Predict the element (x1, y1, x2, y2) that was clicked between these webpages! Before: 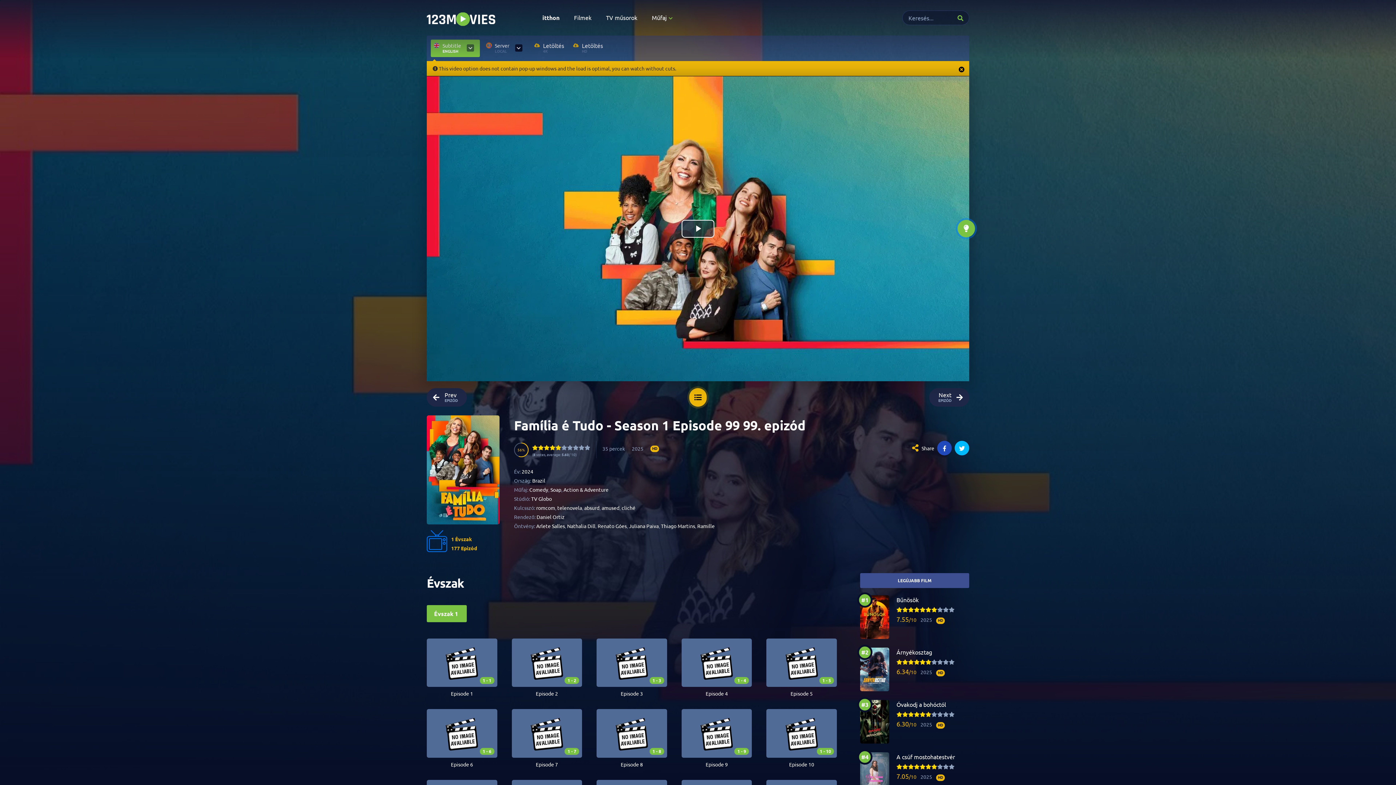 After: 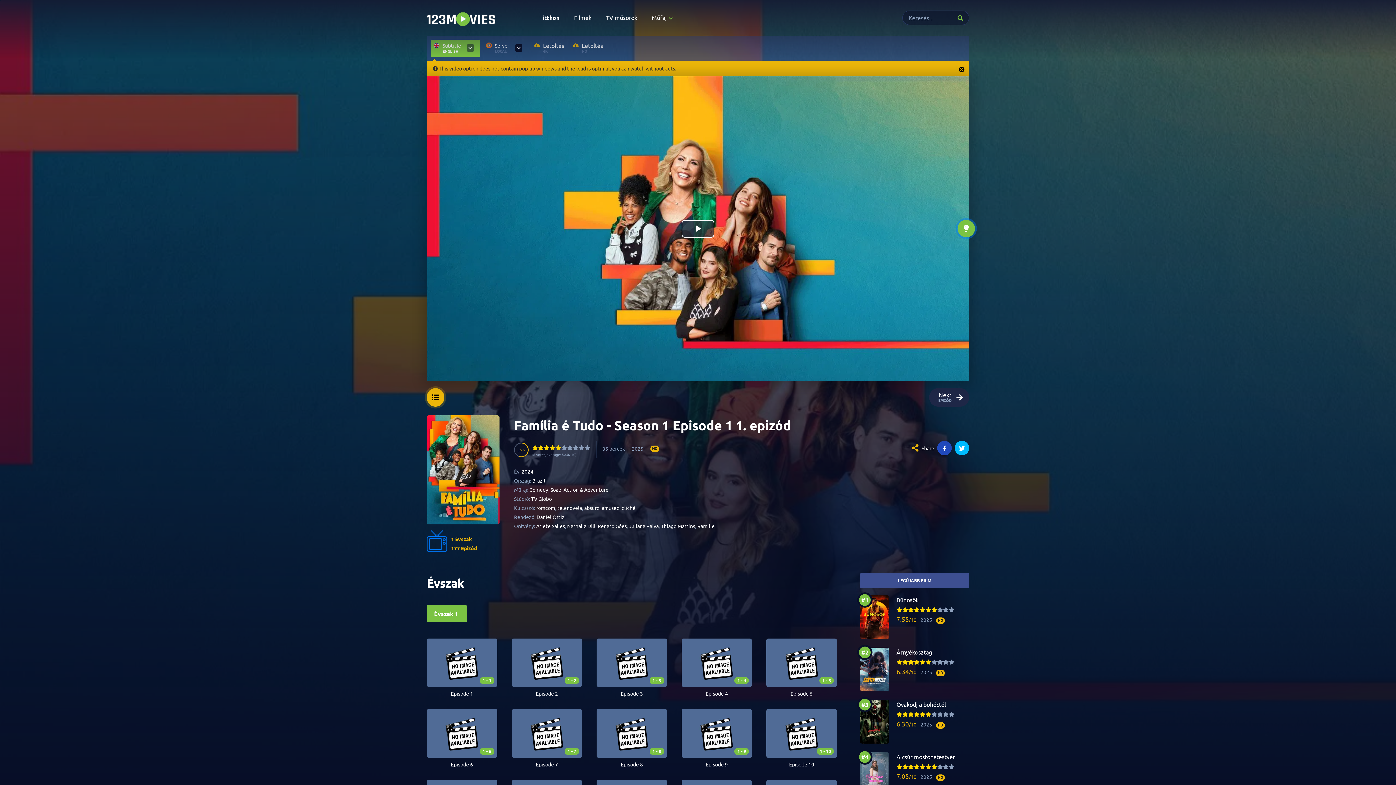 Action: label: 1 - 1
"
Episode 1 bbox: (426, 638, 497, 697)